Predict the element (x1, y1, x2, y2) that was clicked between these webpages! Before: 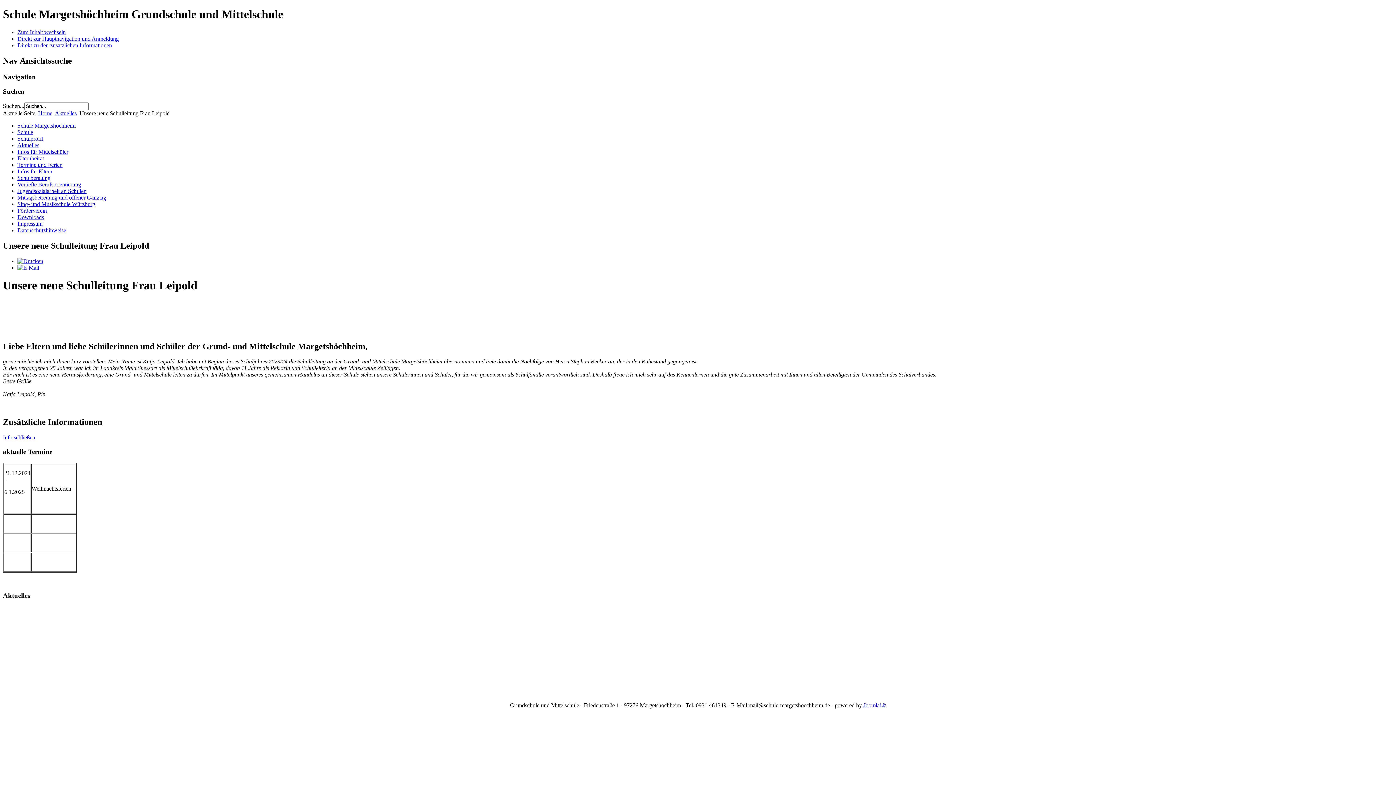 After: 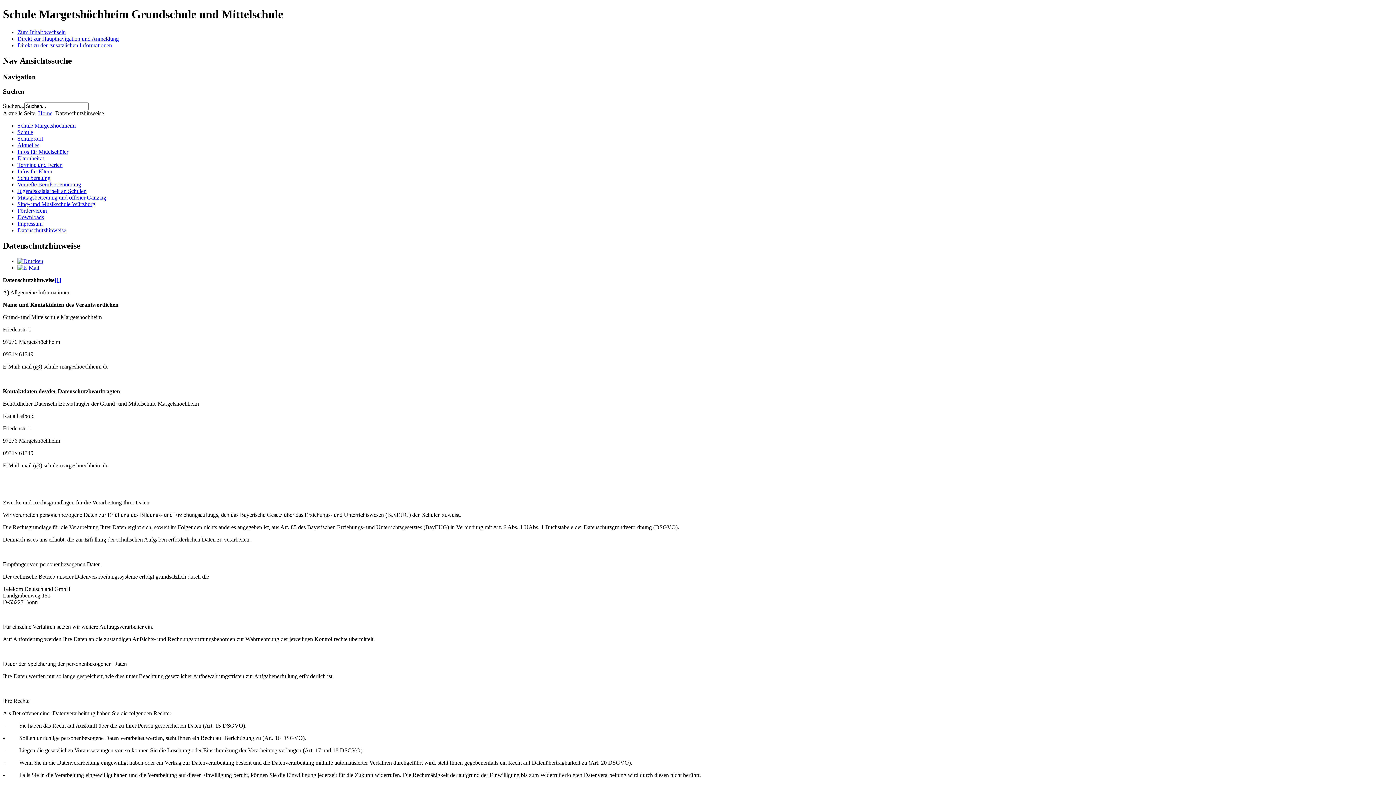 Action: bbox: (17, 227, 66, 233) label: Datenschutzhinweise